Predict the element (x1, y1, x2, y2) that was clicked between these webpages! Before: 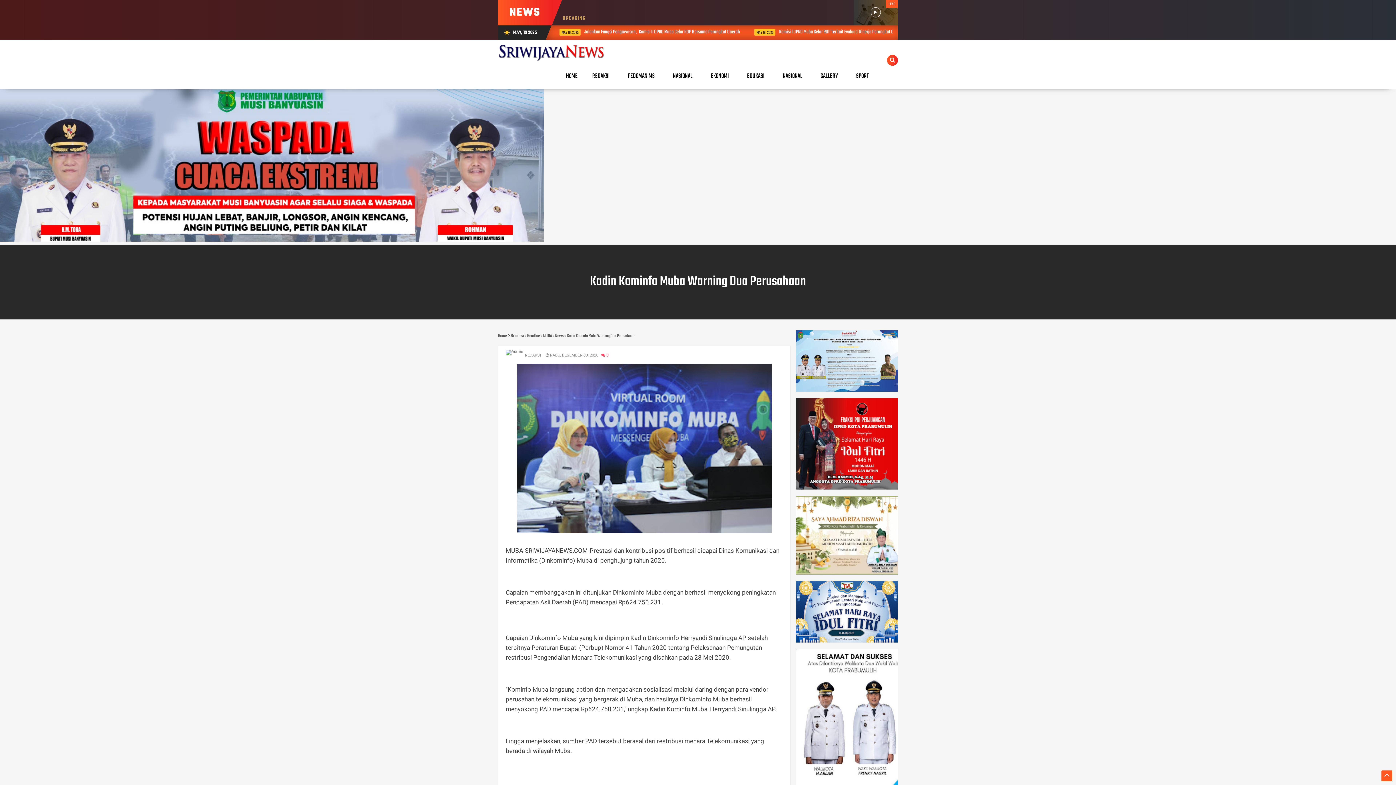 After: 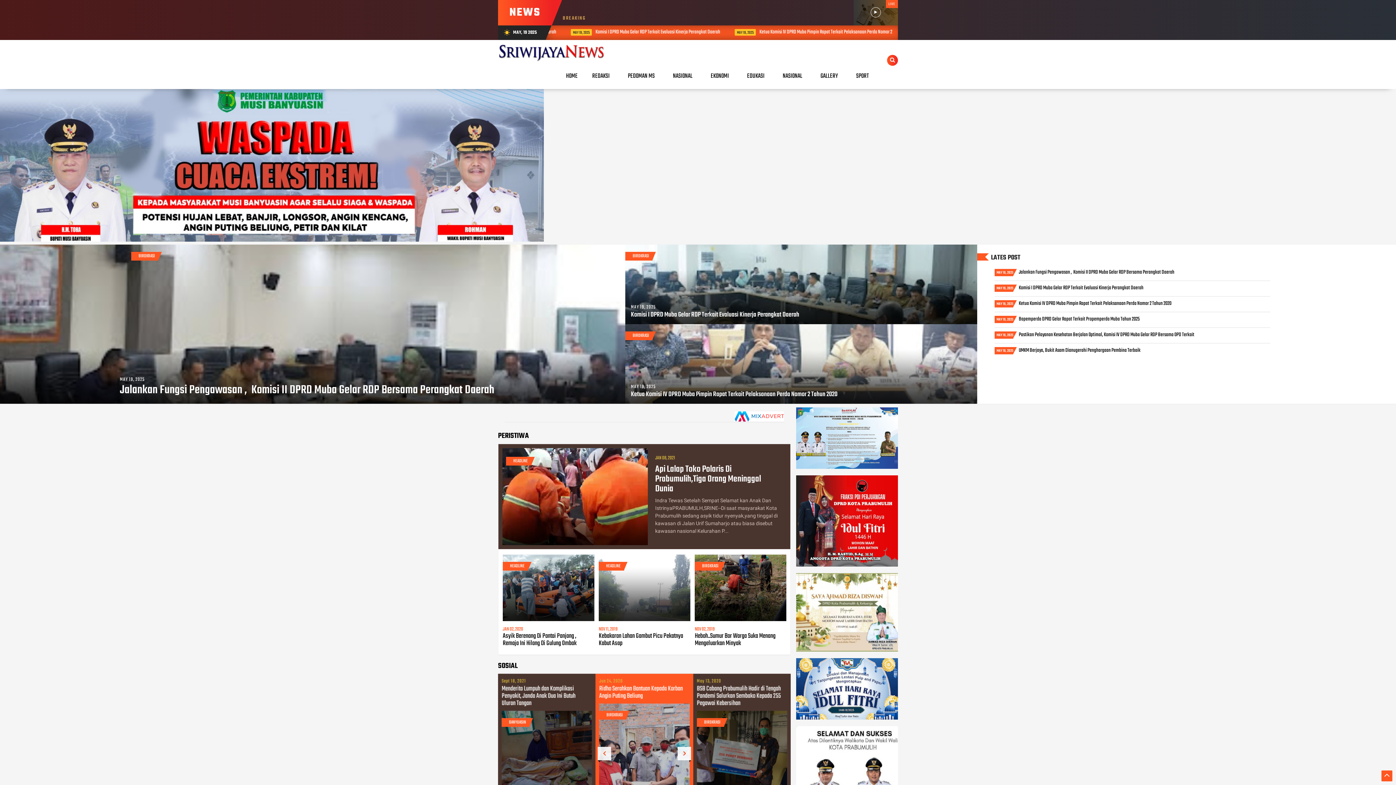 Action: label: HOME bbox: (560, 63, 583, 89)